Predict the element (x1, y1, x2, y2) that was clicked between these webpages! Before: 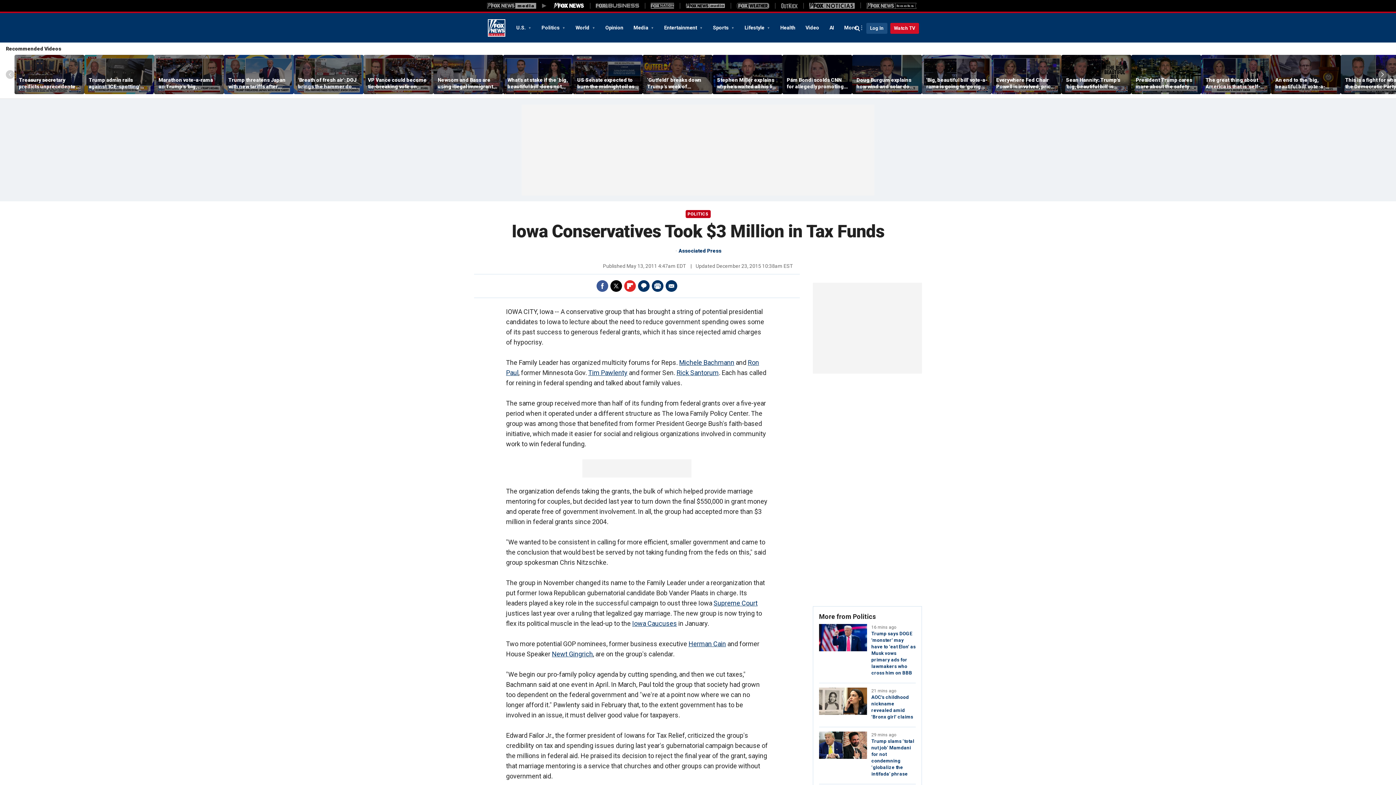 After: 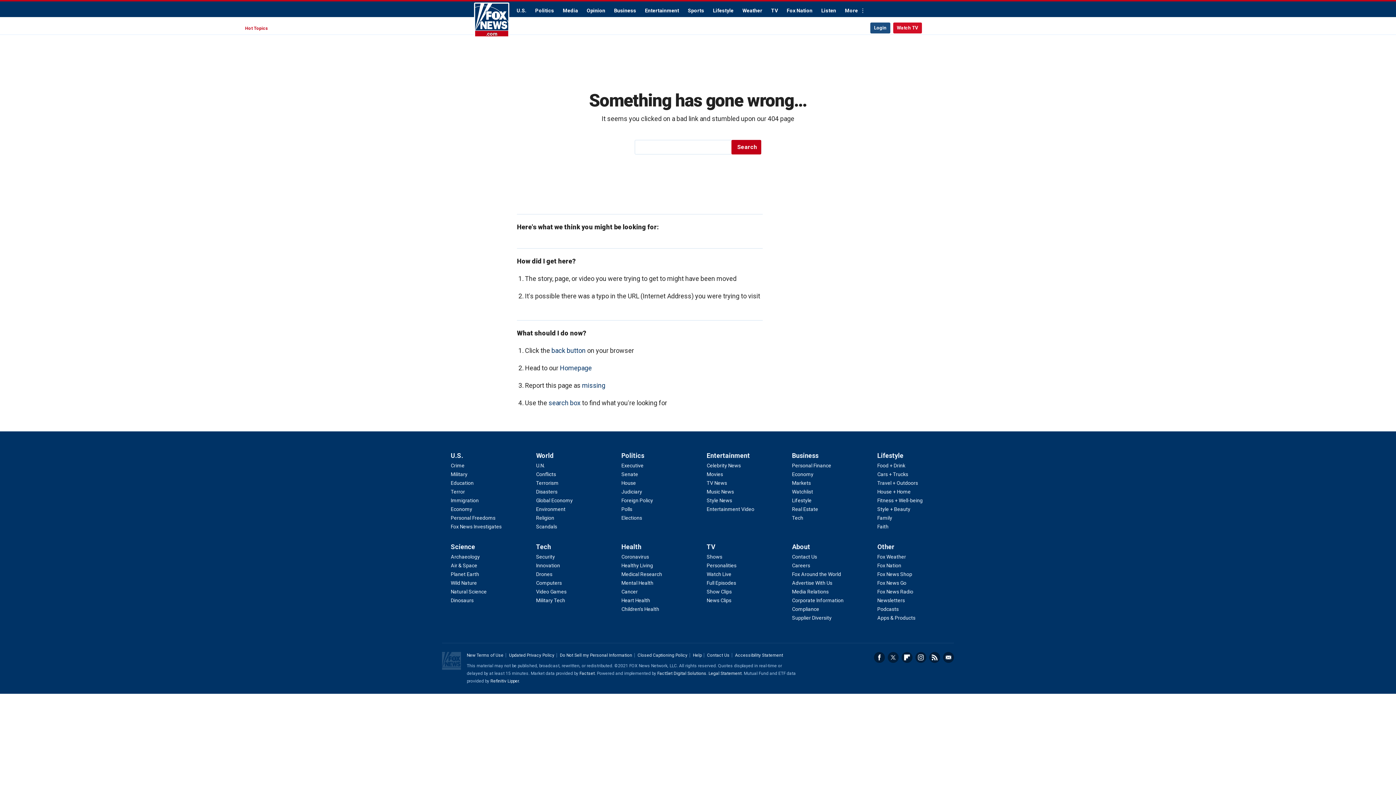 Action: label: Herman Cain bbox: (688, 640, 726, 648)